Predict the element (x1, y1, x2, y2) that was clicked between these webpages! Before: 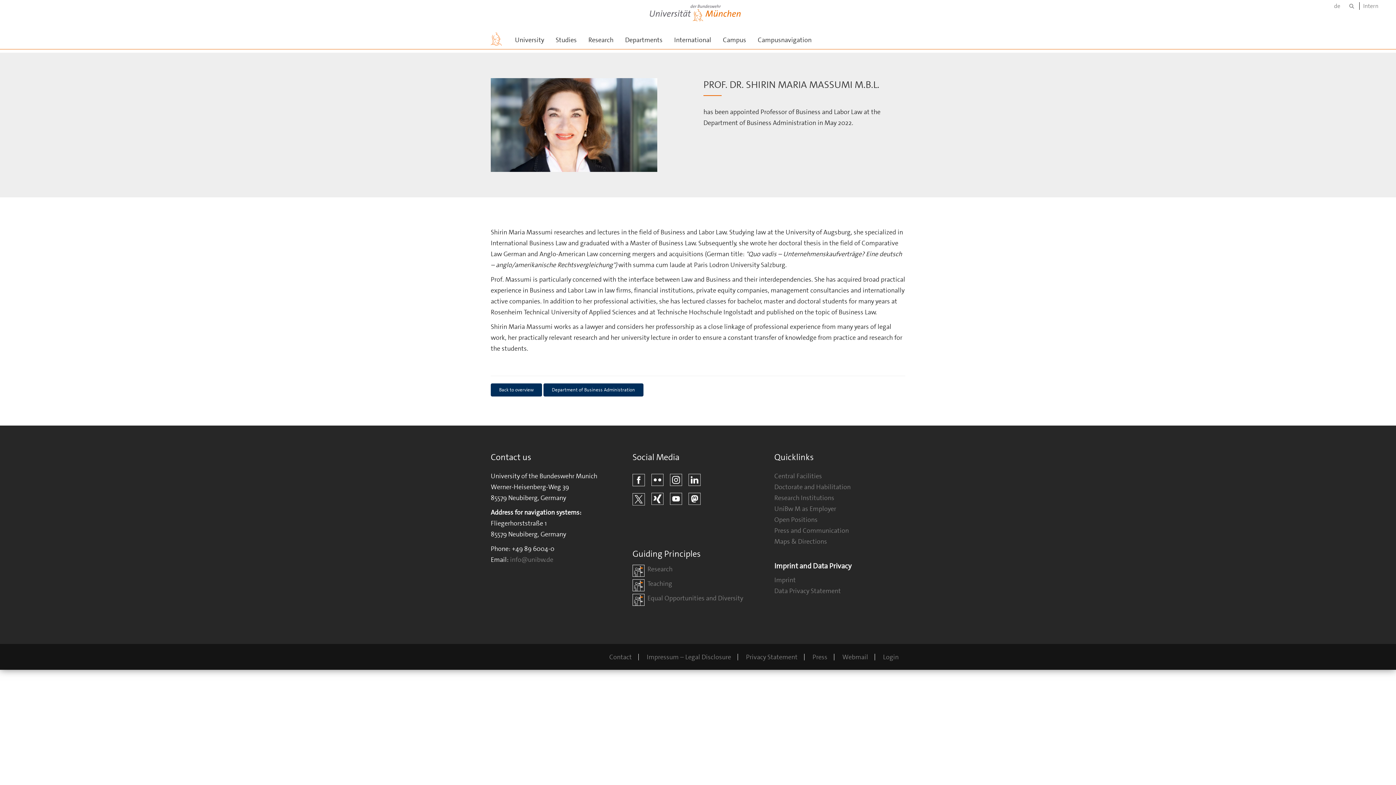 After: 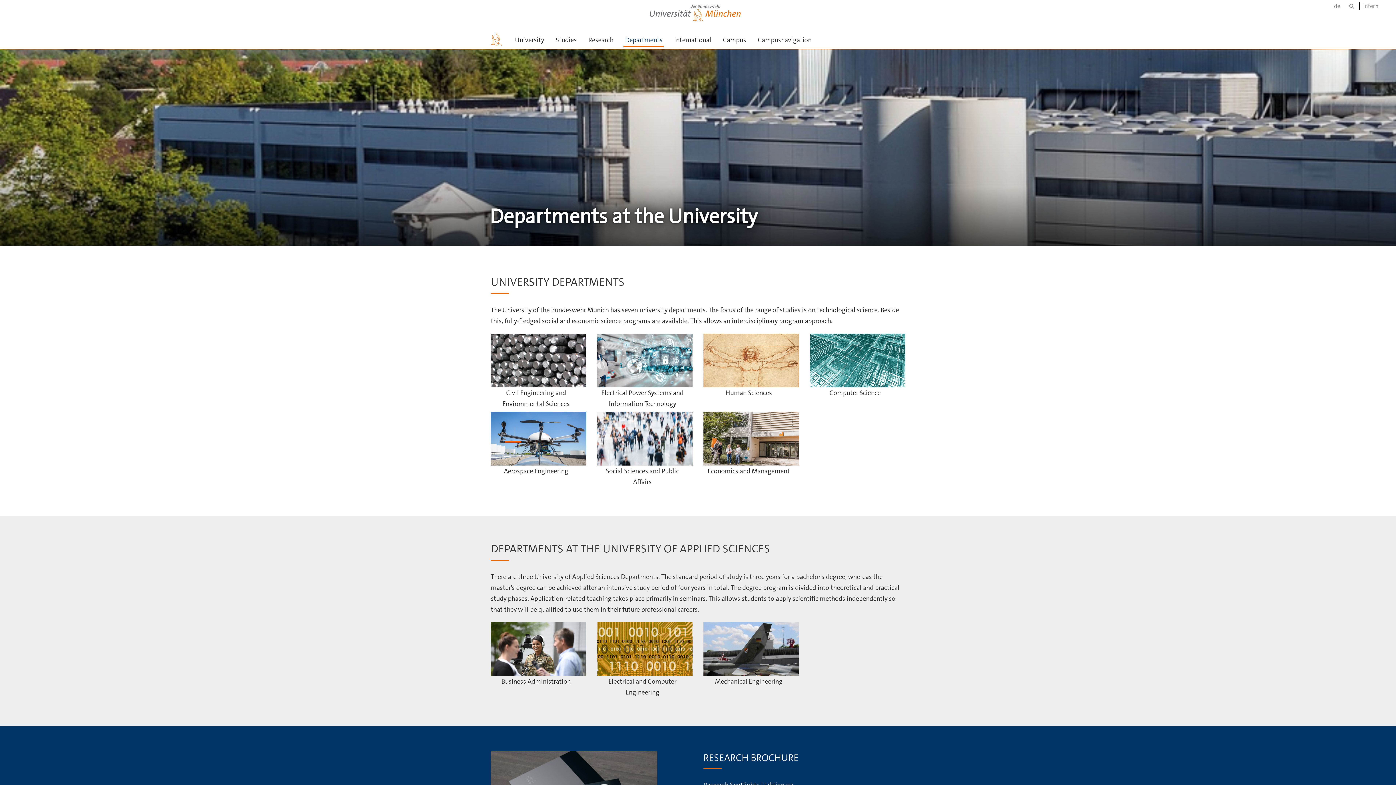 Action: bbox: (619, 32, 668, 47) label: Departments